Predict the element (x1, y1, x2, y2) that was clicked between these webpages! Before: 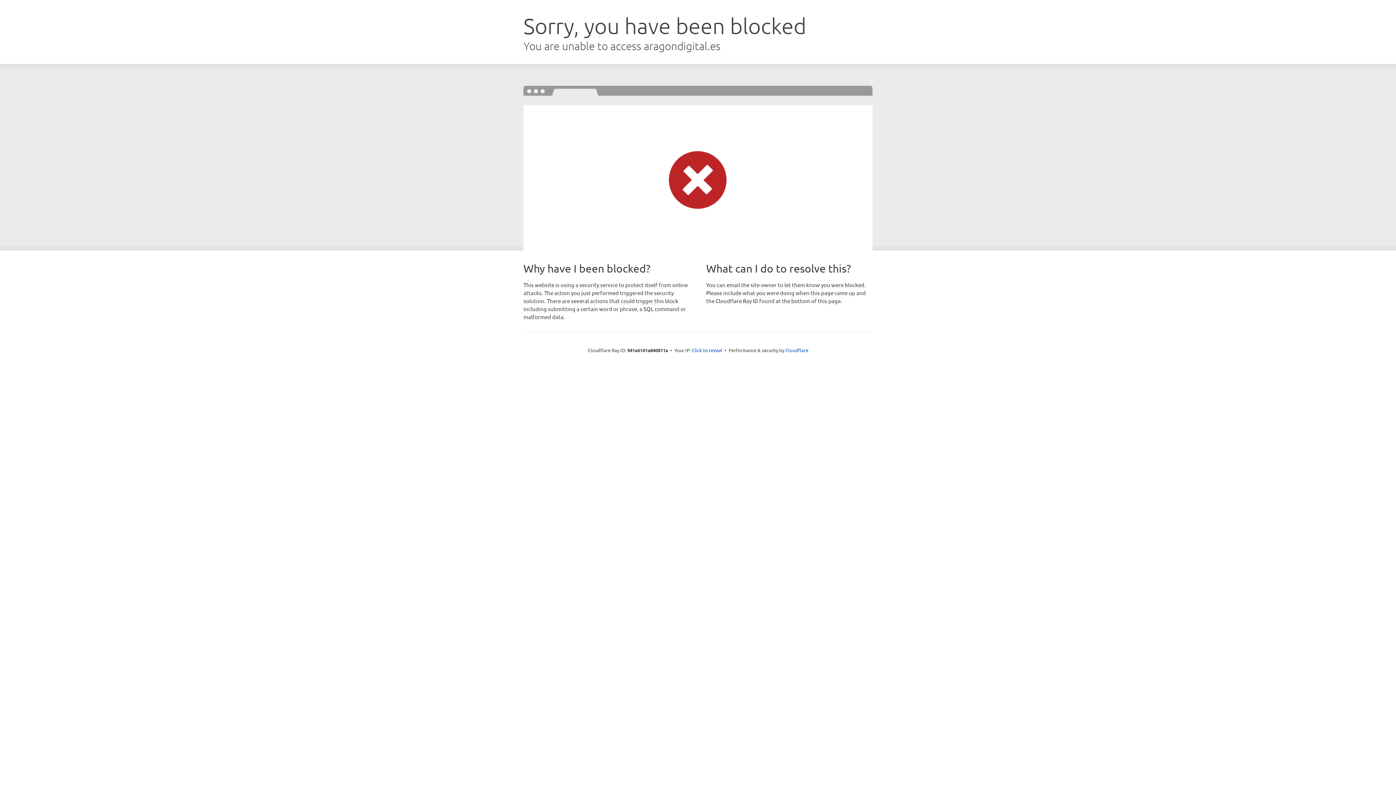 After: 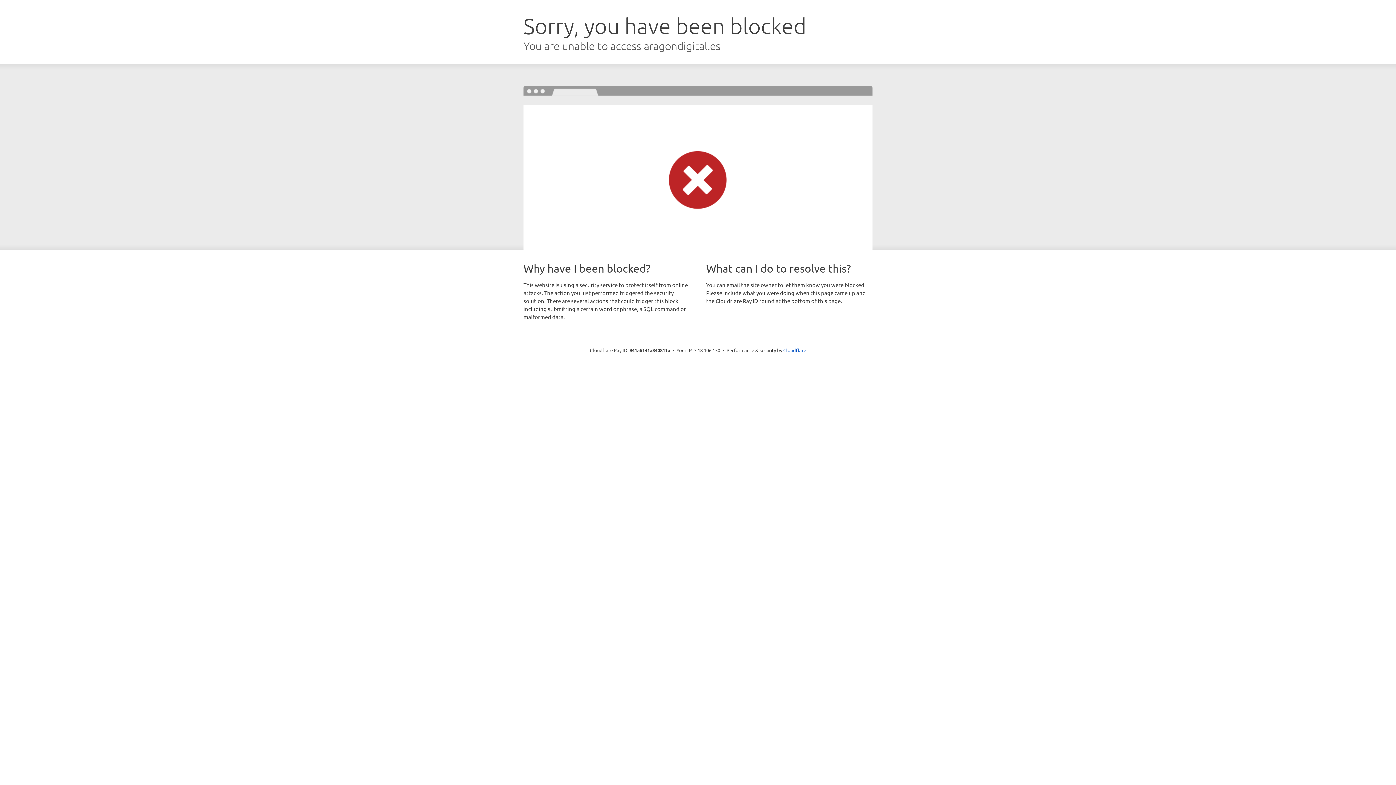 Action: bbox: (692, 346, 722, 353) label: Click to reveal